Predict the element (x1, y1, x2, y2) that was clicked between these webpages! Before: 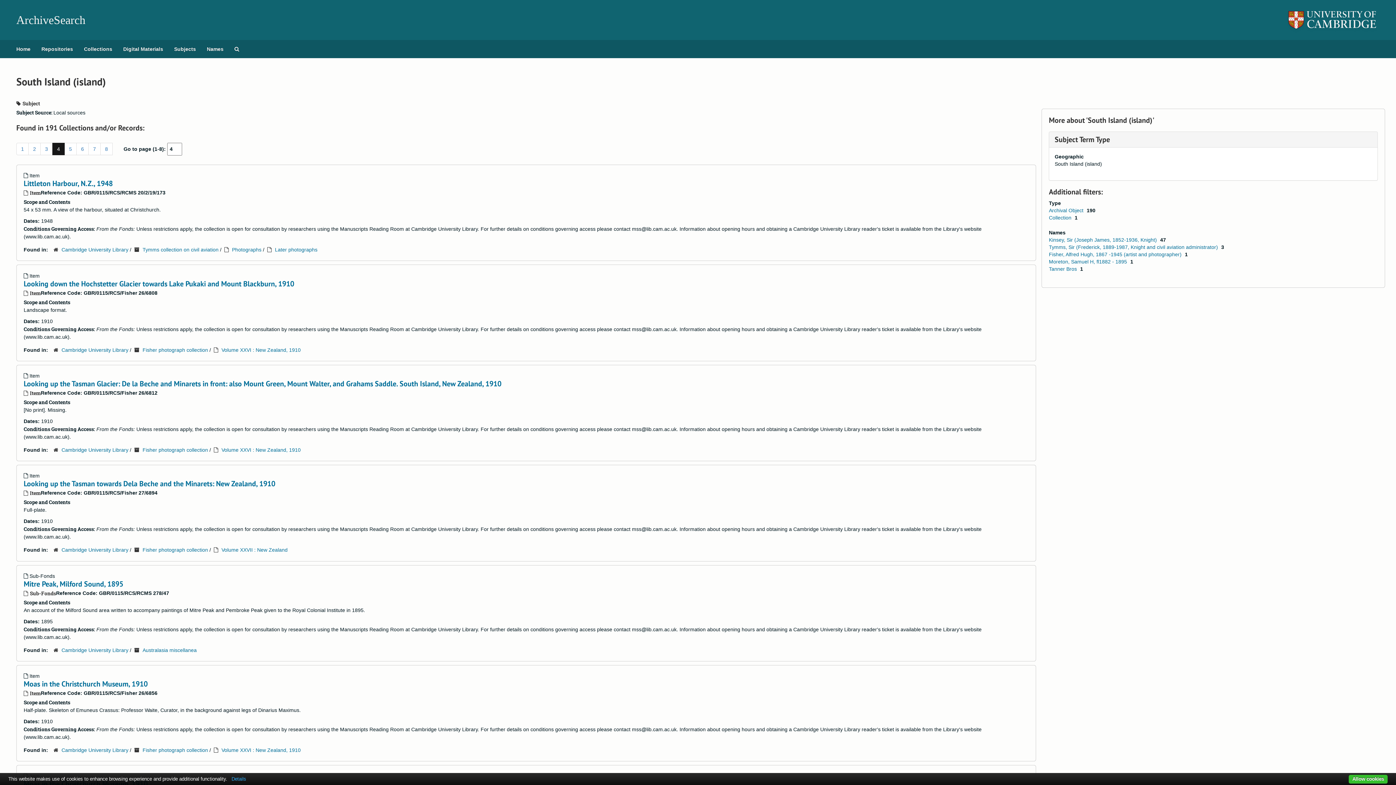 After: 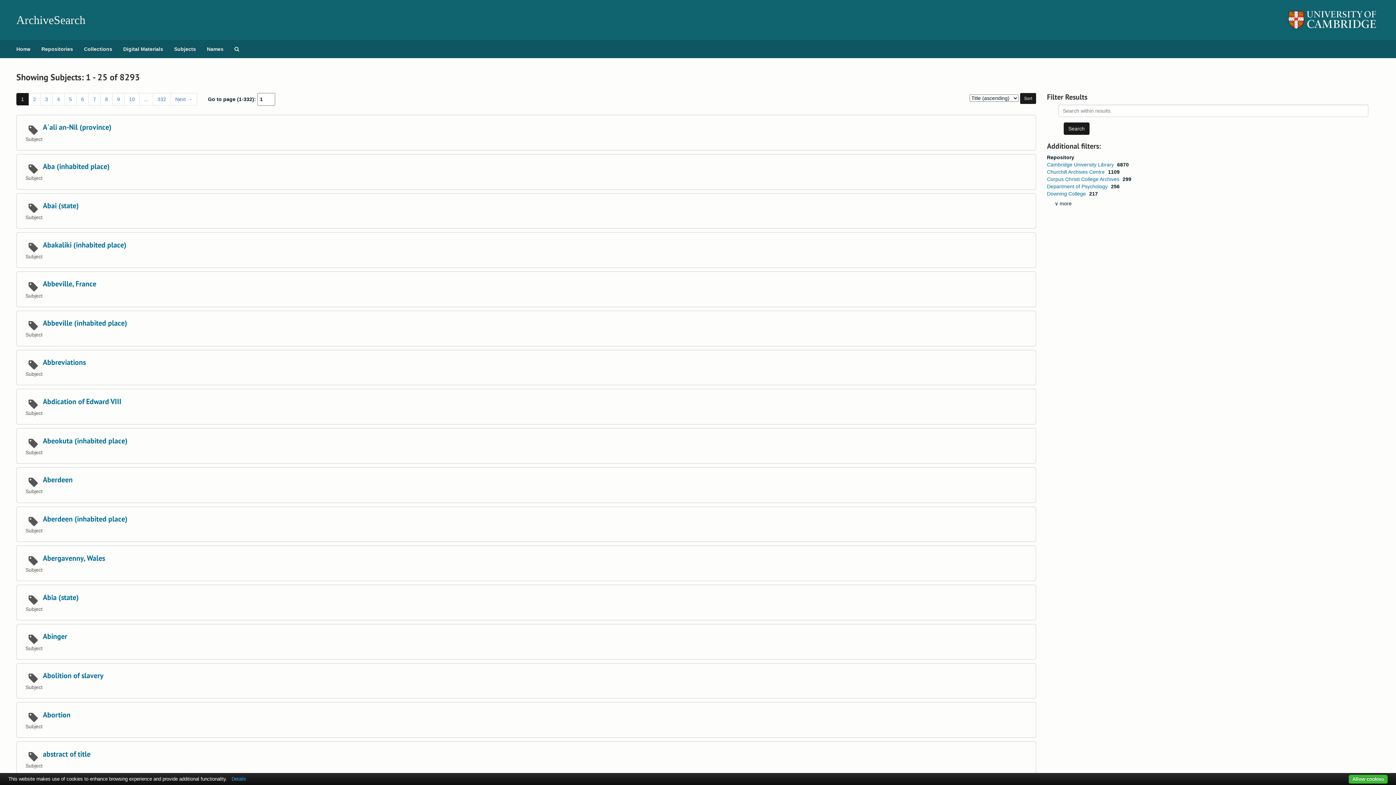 Action: bbox: (168, 40, 201, 58) label: Subjects